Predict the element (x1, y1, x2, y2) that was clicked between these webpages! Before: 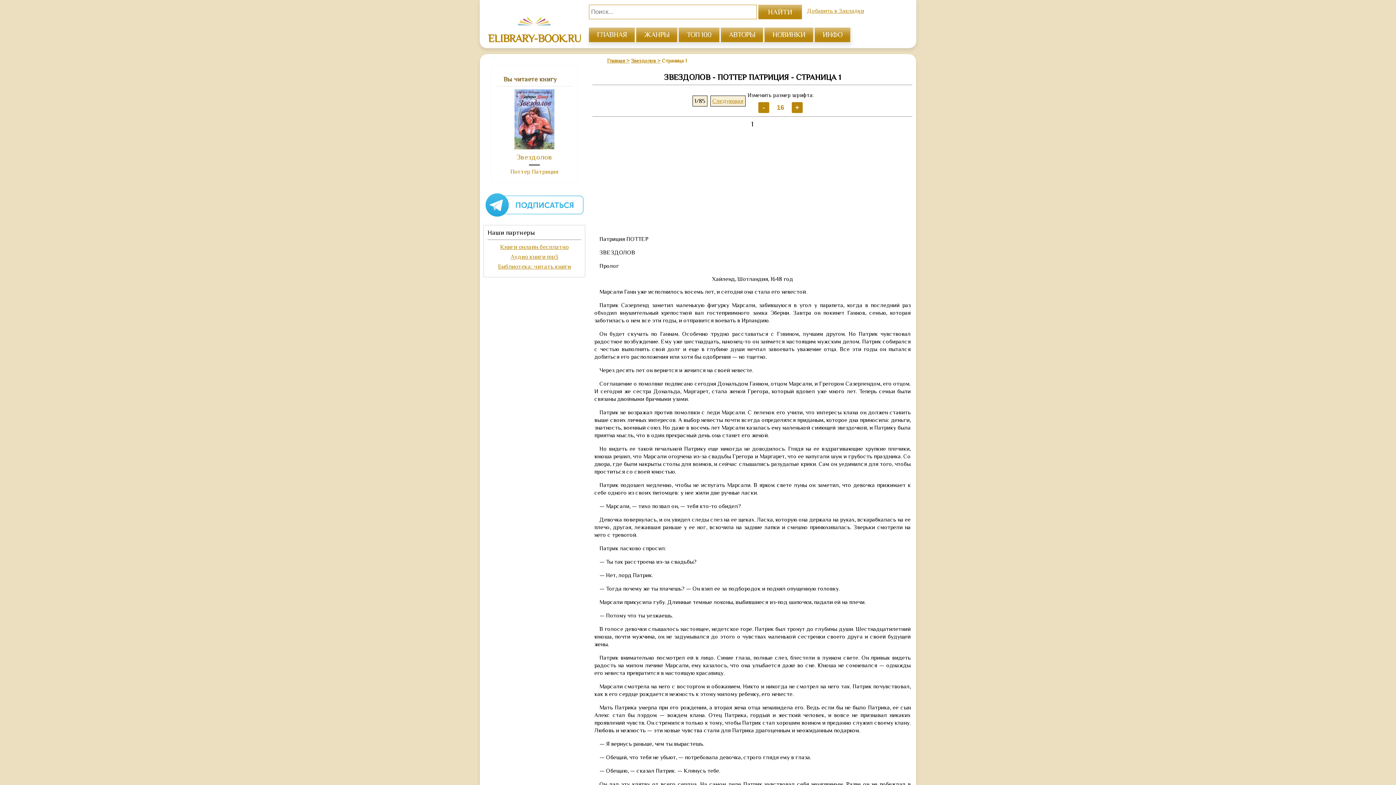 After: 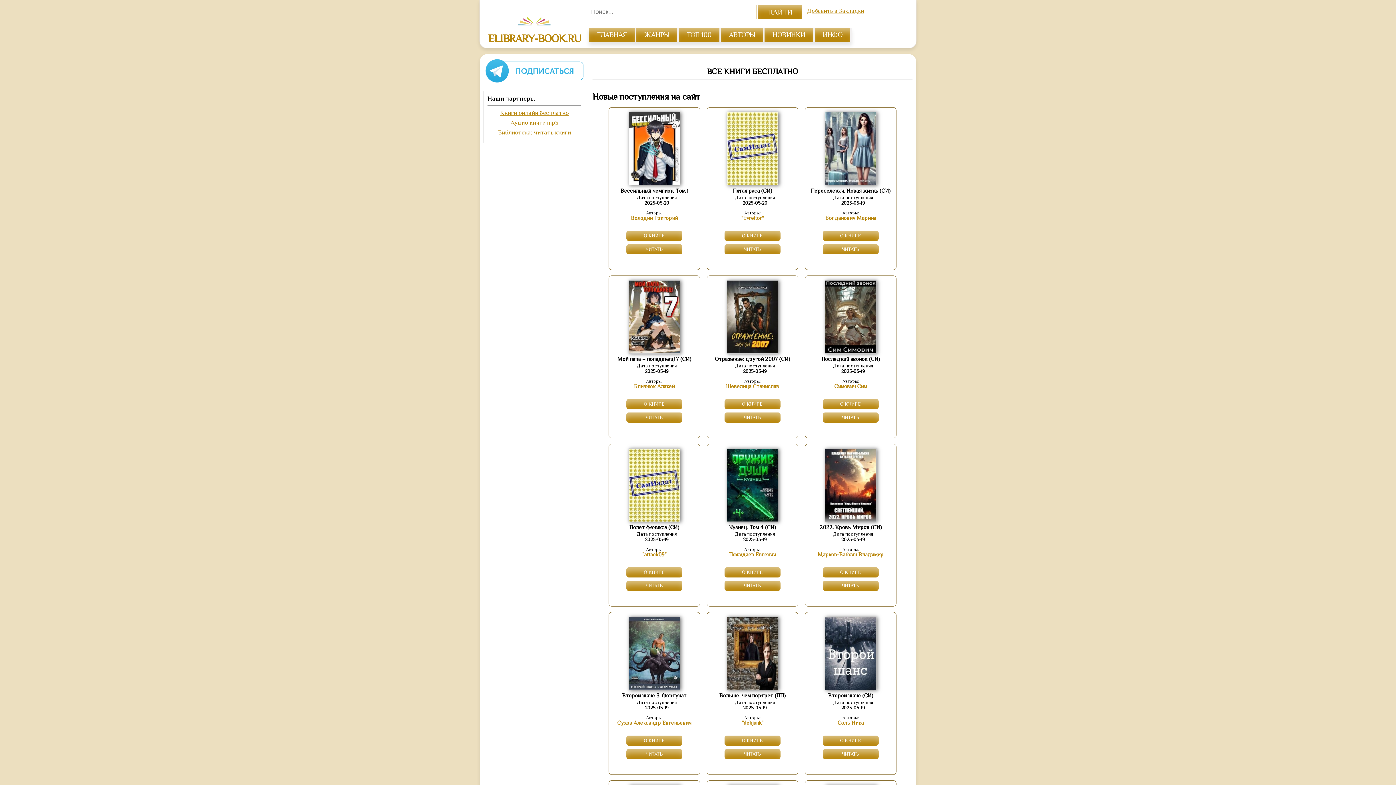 Action: label: Главная bbox: (607, 57, 629, 63)